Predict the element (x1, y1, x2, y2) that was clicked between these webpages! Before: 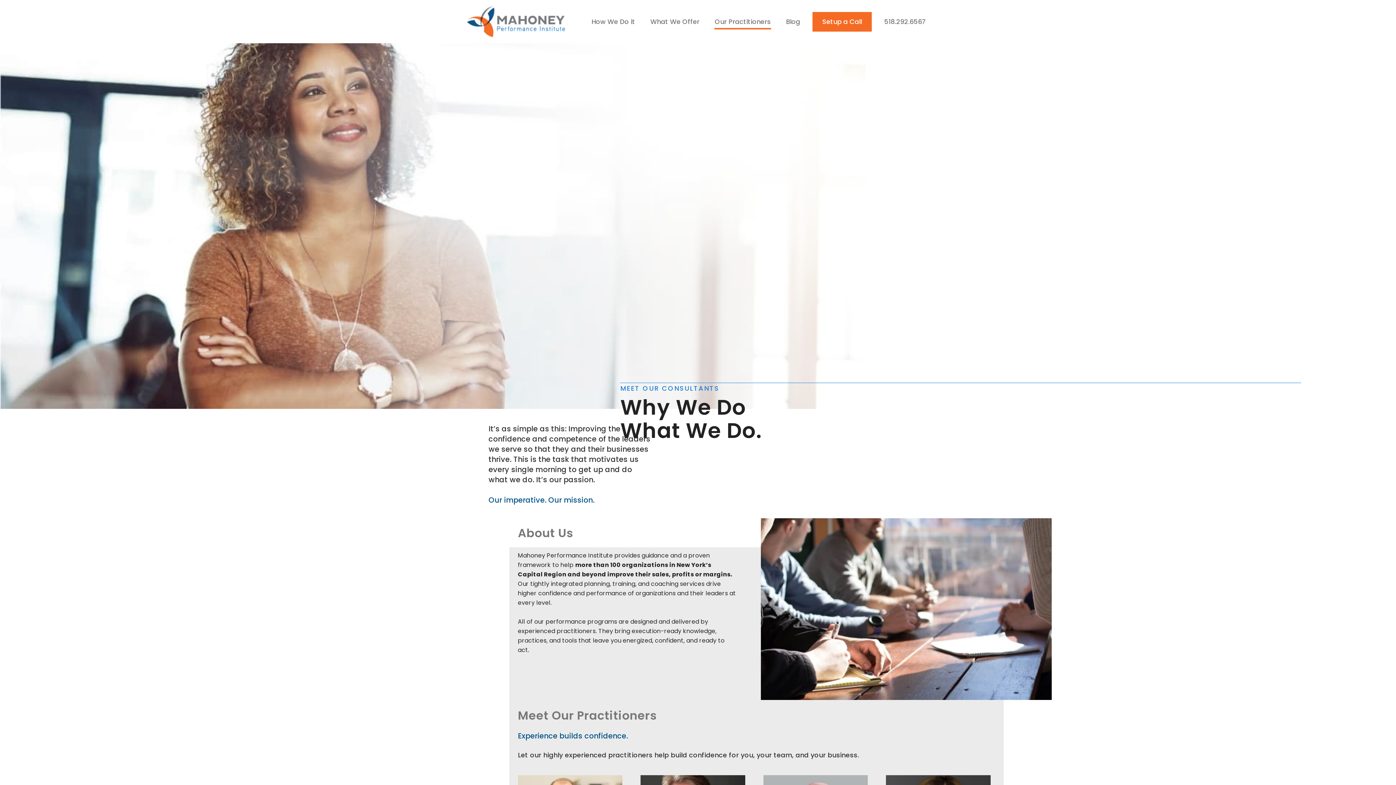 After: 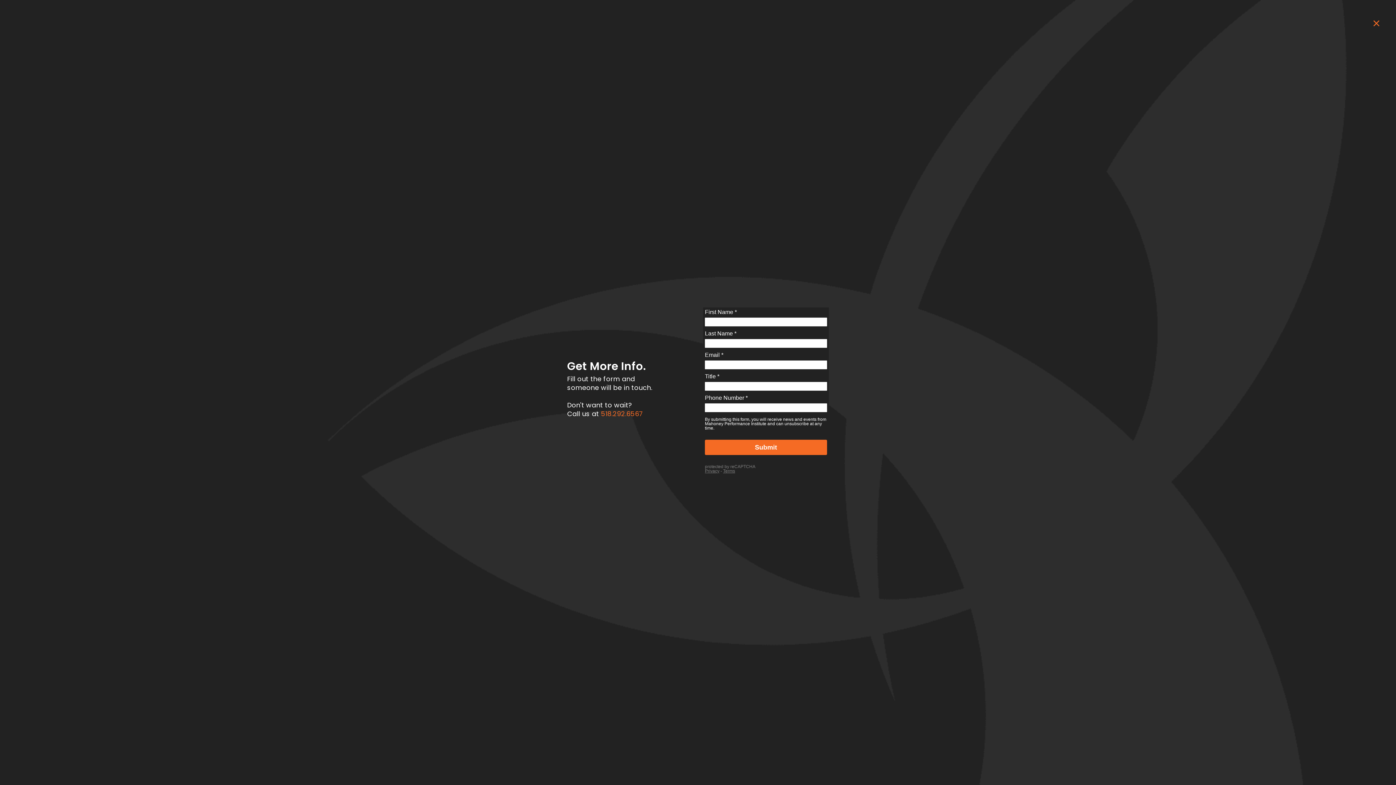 Action: label: Setup a Call bbox: (812, 11, 871, 31)